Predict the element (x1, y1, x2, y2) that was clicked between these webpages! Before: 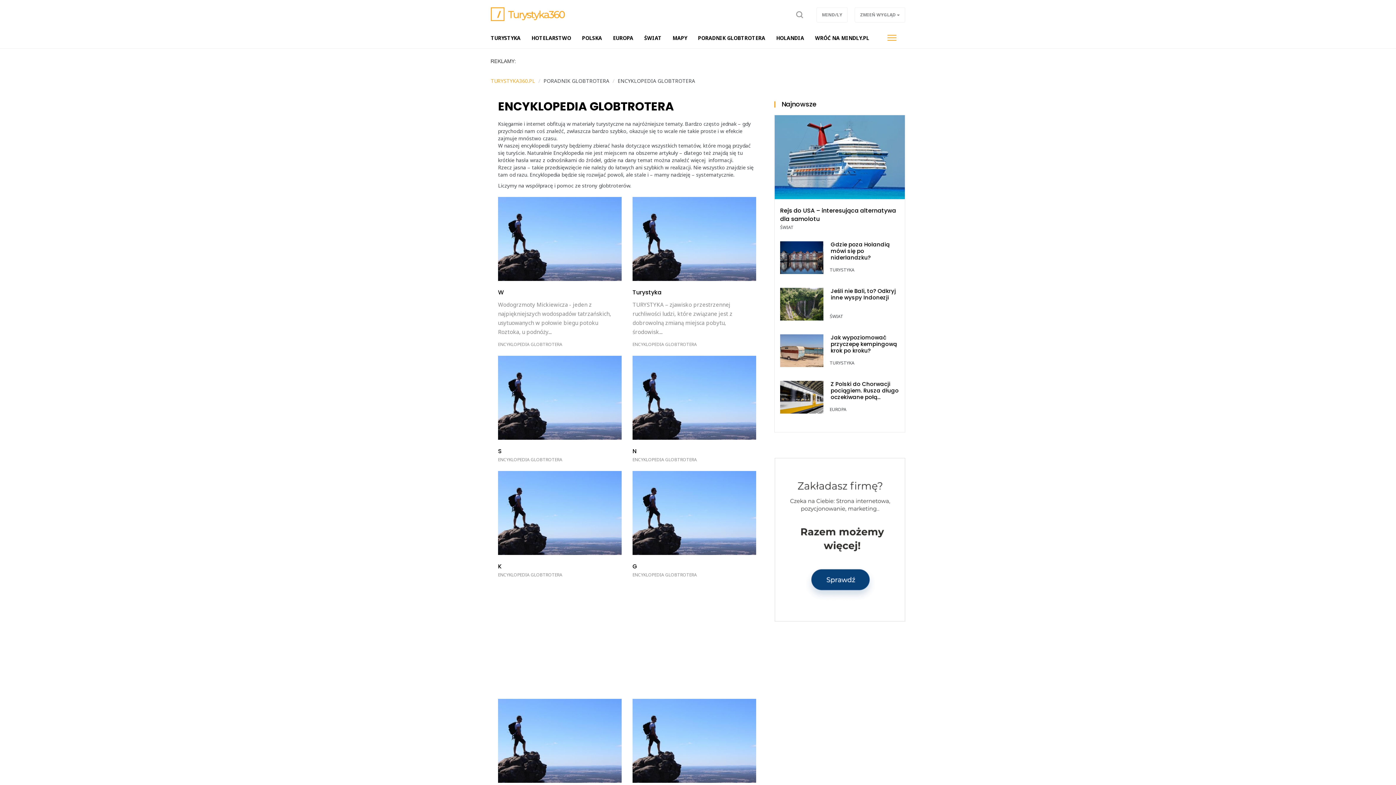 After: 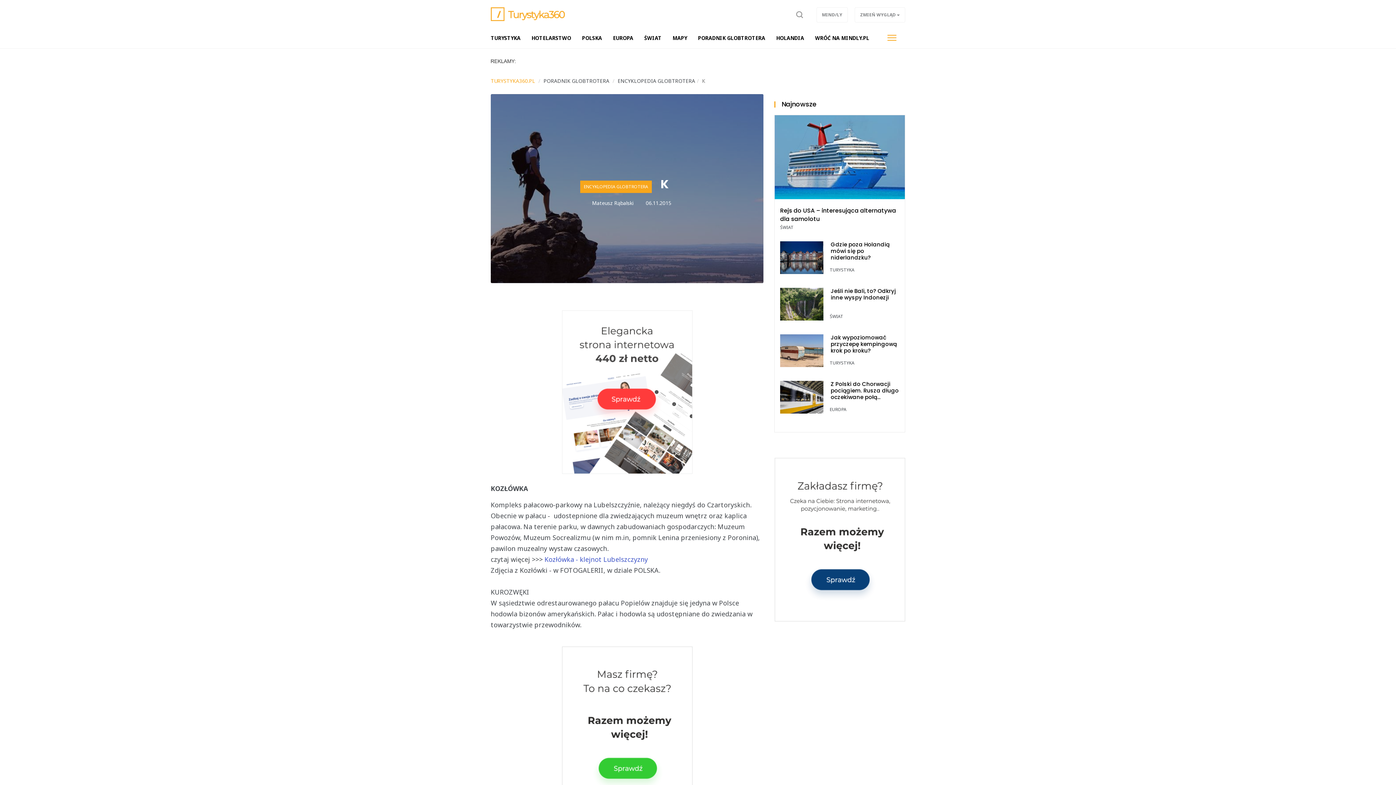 Action: bbox: (492, 471, 627, 570) label: K